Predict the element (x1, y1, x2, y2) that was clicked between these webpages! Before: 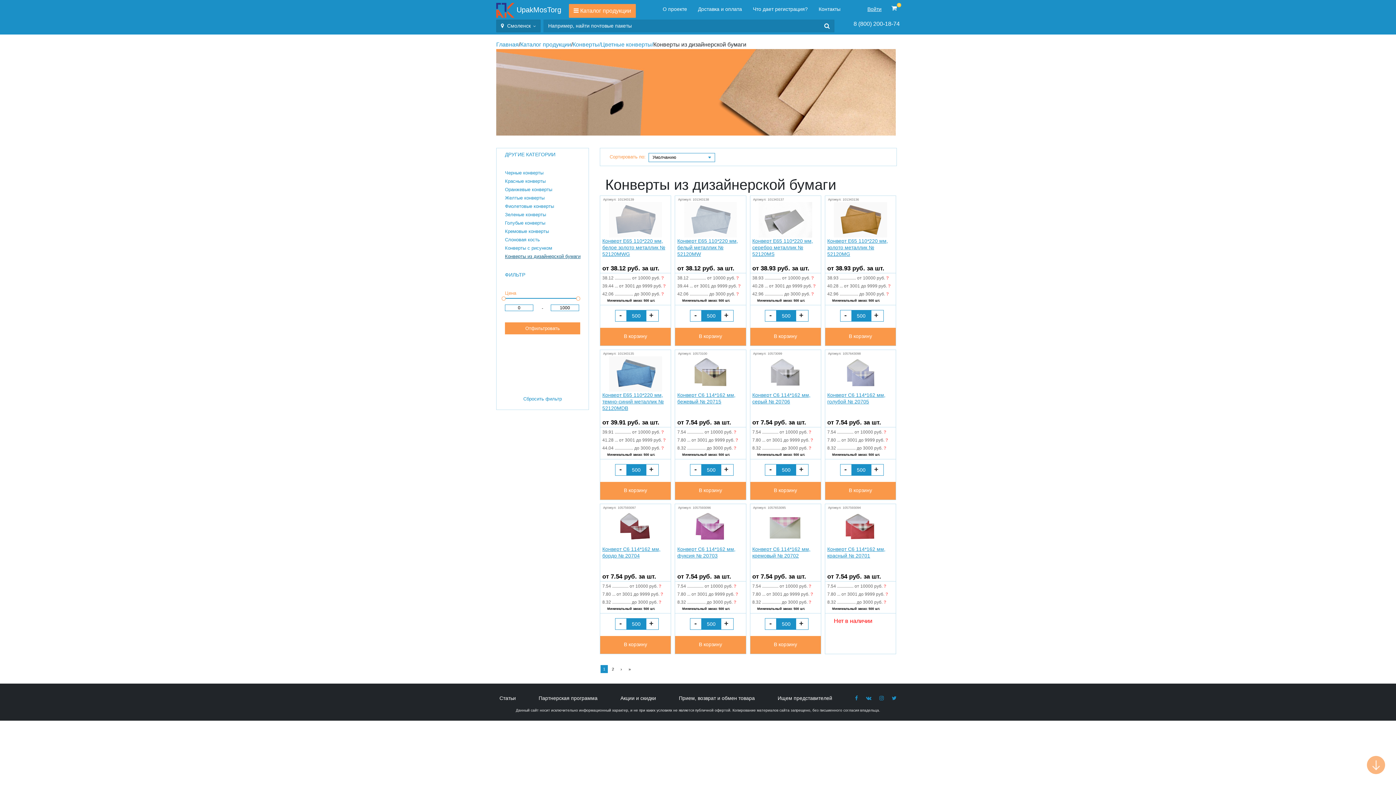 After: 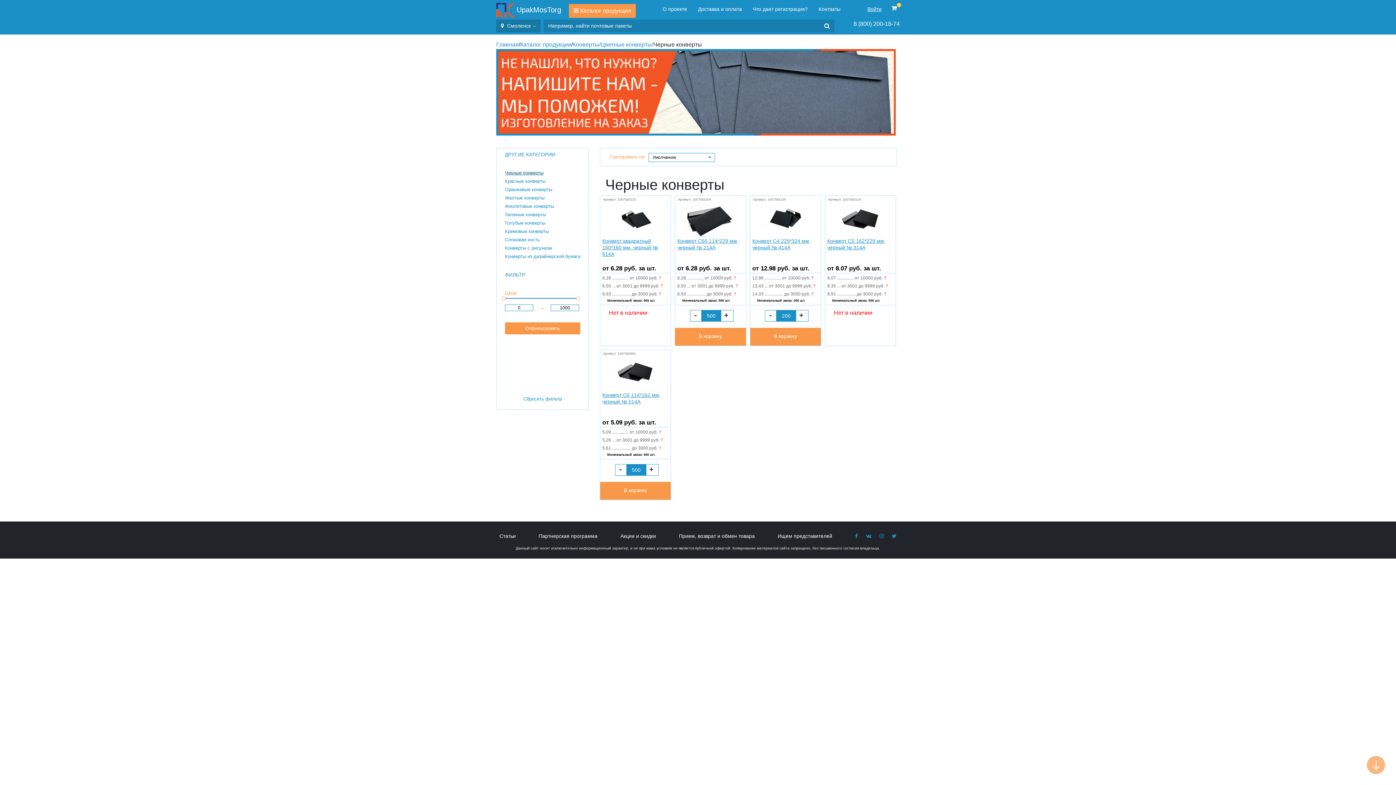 Action: bbox: (505, 170, 543, 175) label: Черные конверты